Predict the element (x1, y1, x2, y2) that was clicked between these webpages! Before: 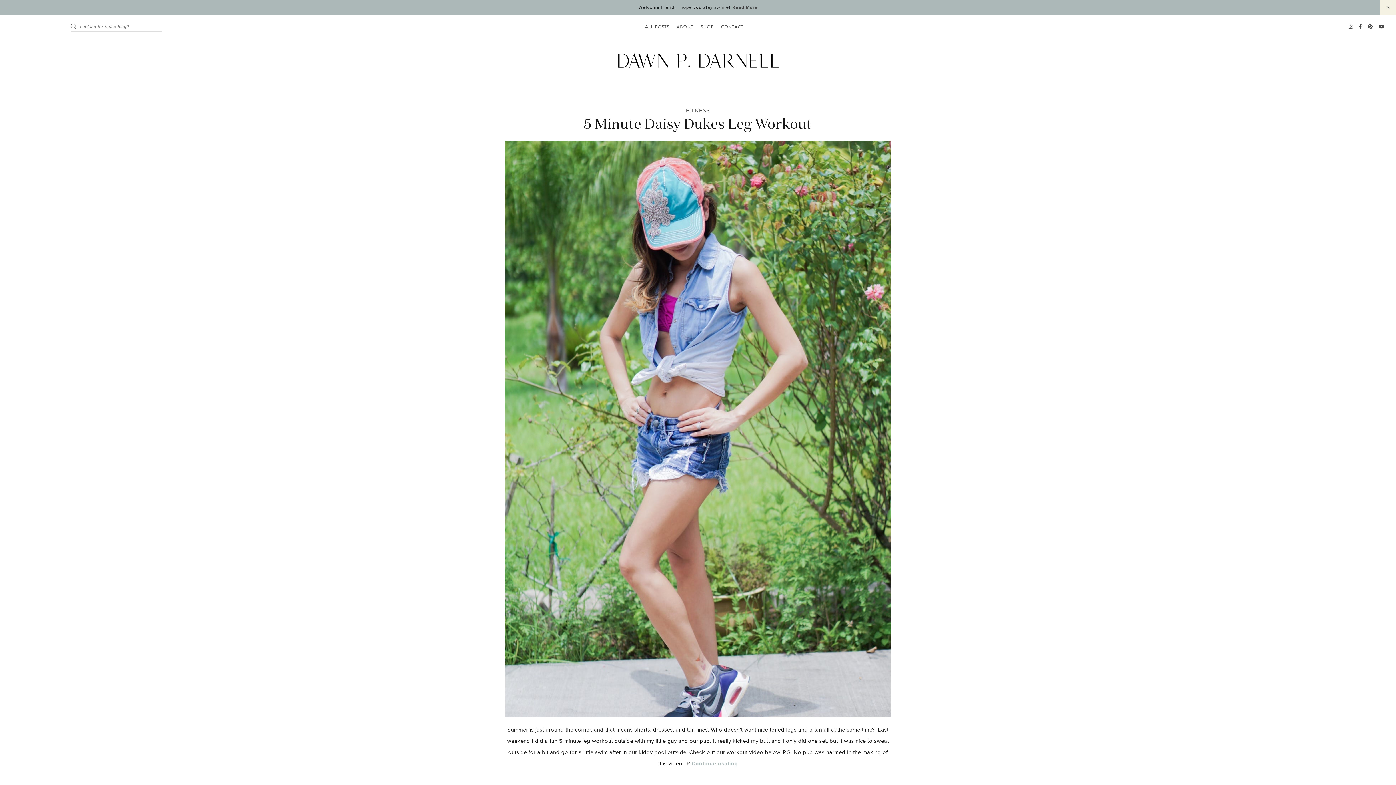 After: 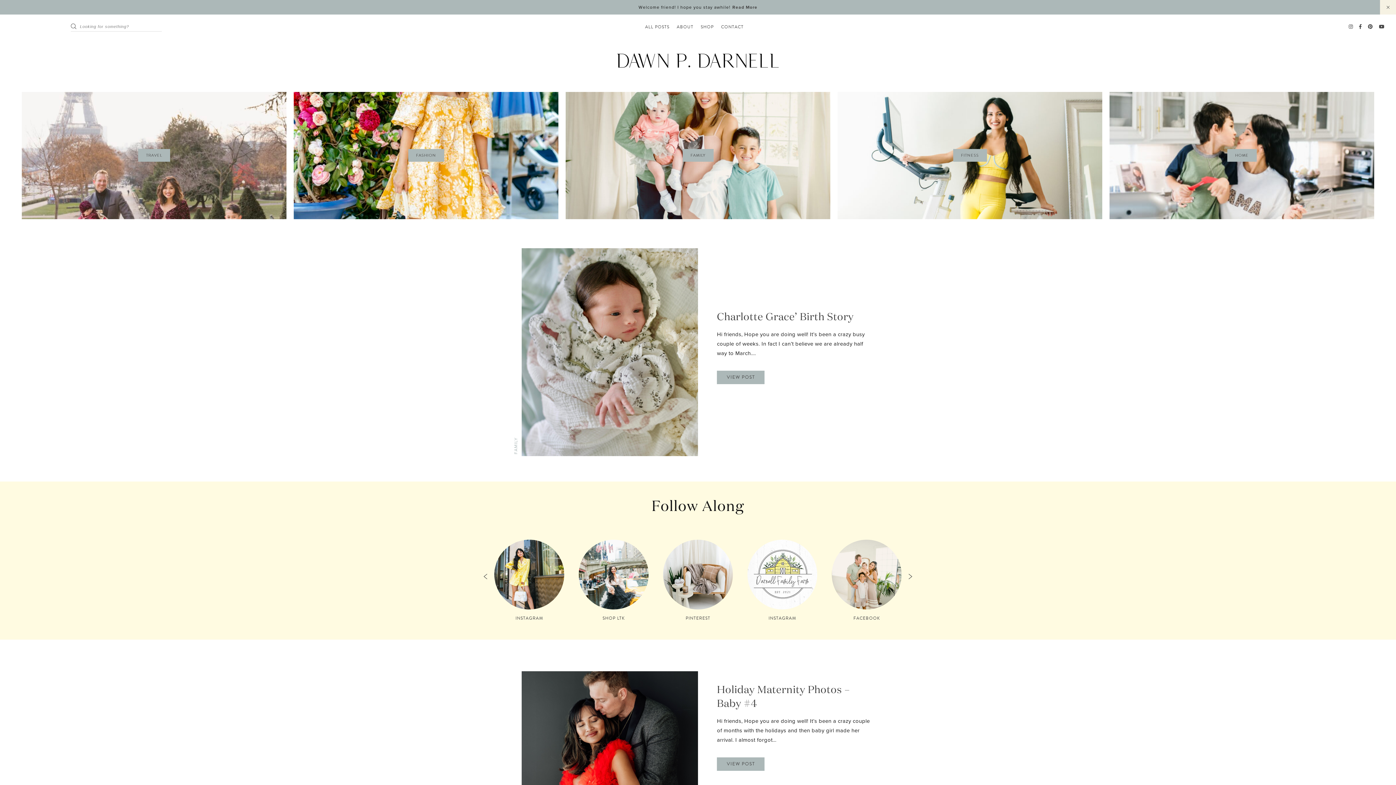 Action: bbox: (617, 53, 778, 70)